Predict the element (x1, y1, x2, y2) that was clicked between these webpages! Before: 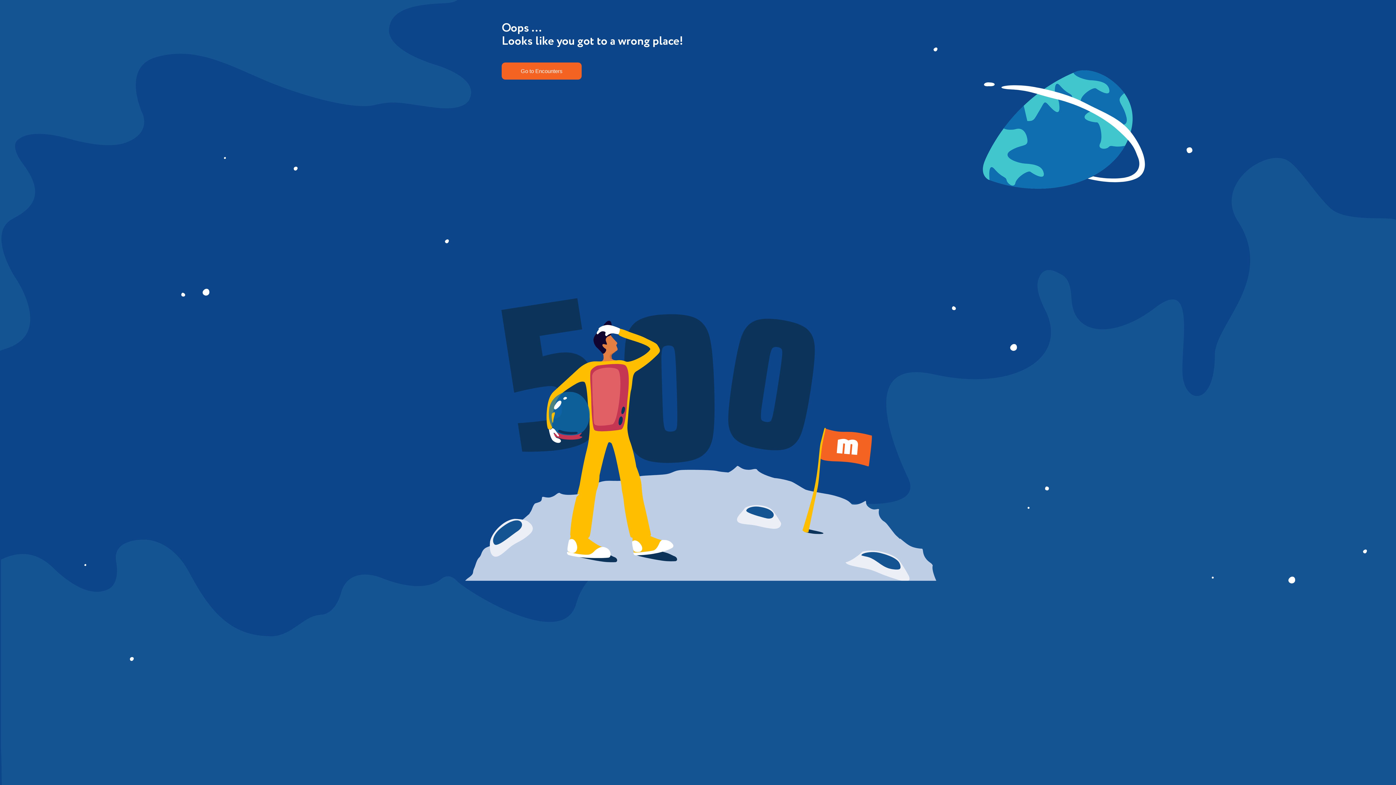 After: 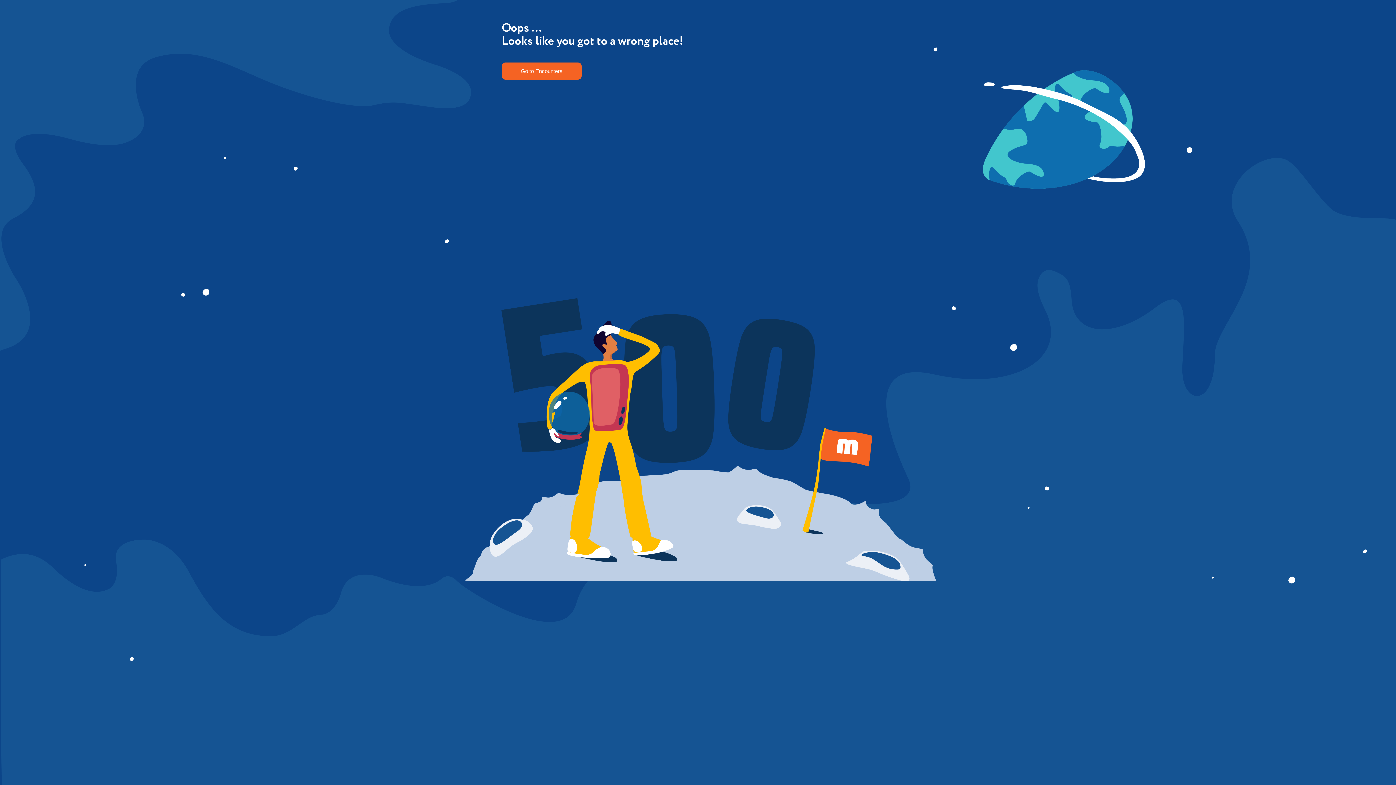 Action: label: Go to Encounters bbox: (501, 62, 581, 79)